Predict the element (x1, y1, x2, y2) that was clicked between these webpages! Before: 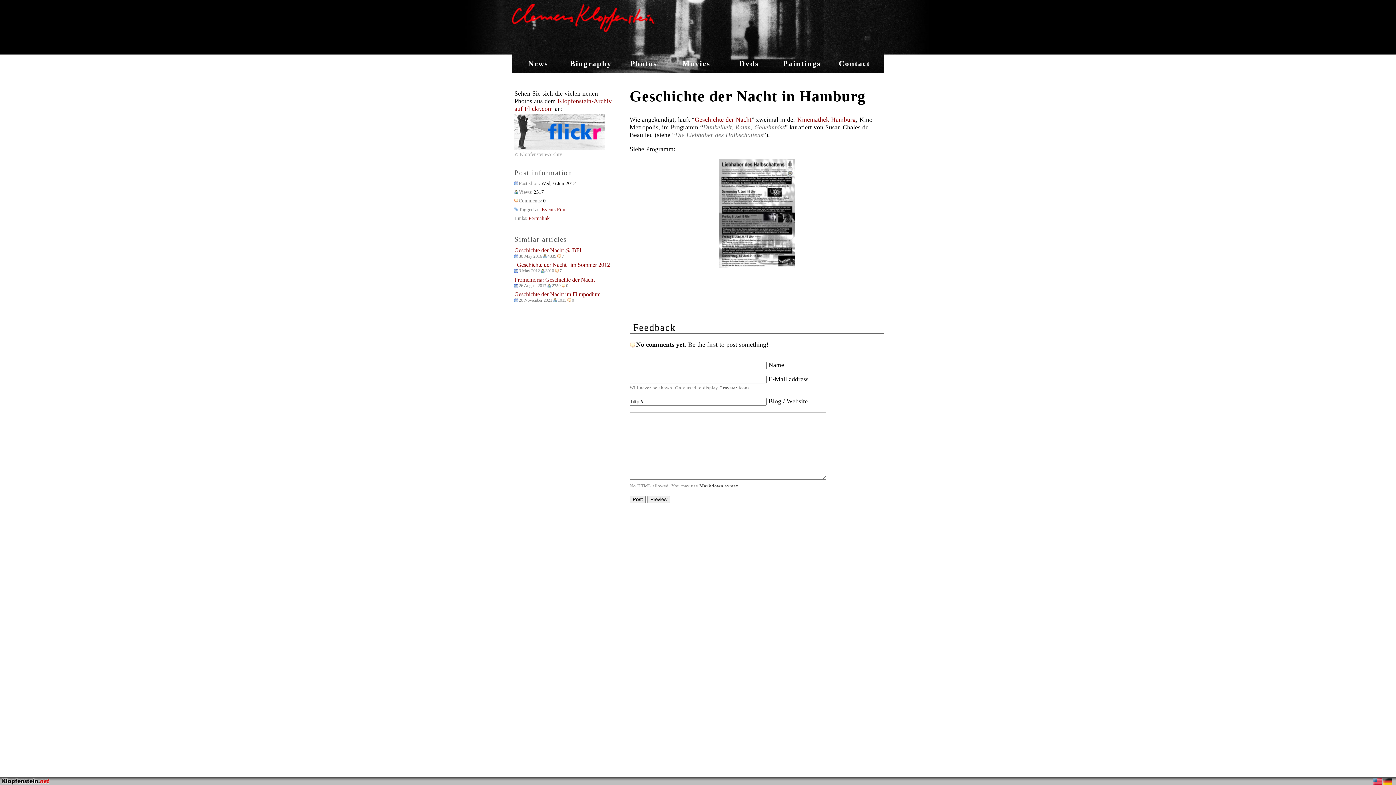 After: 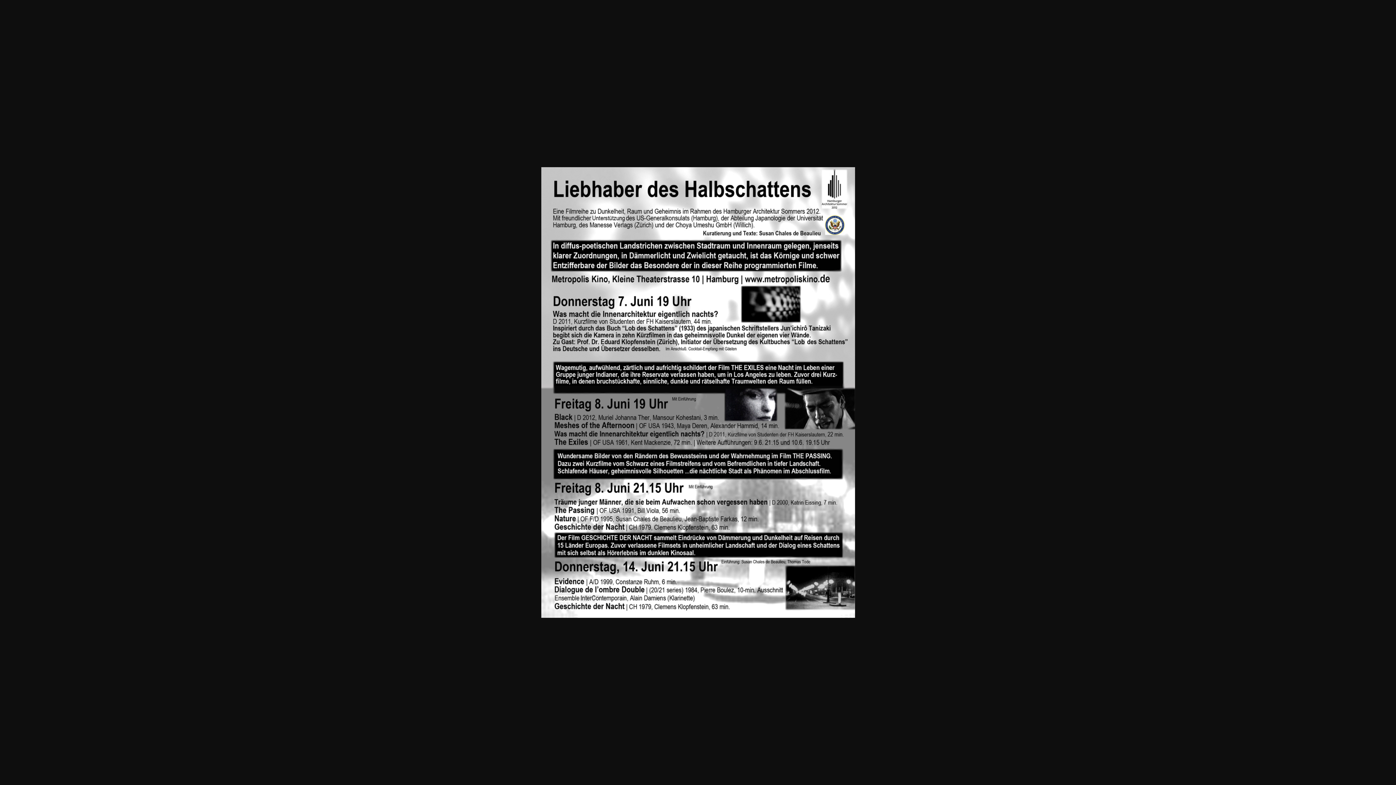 Action: bbox: (719, 262, 795, 269)